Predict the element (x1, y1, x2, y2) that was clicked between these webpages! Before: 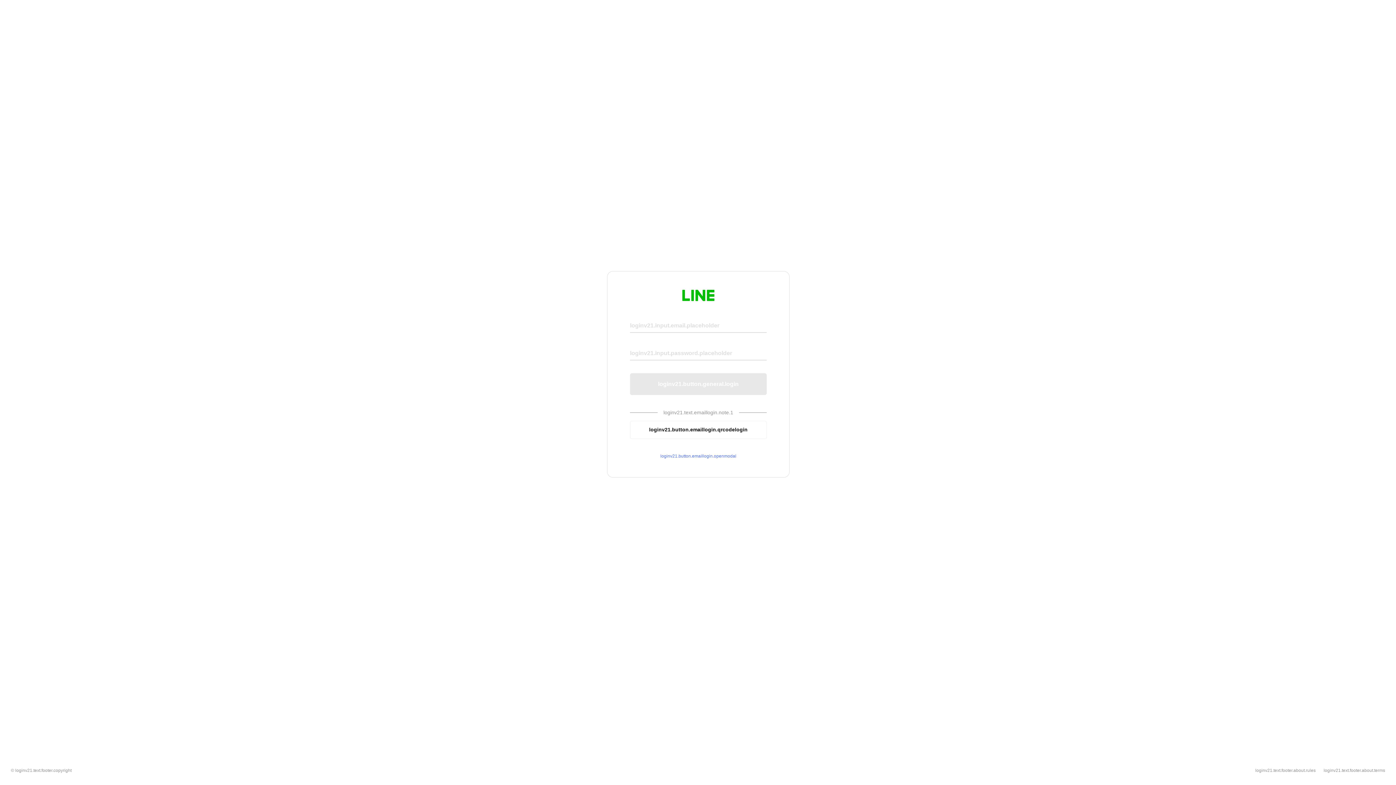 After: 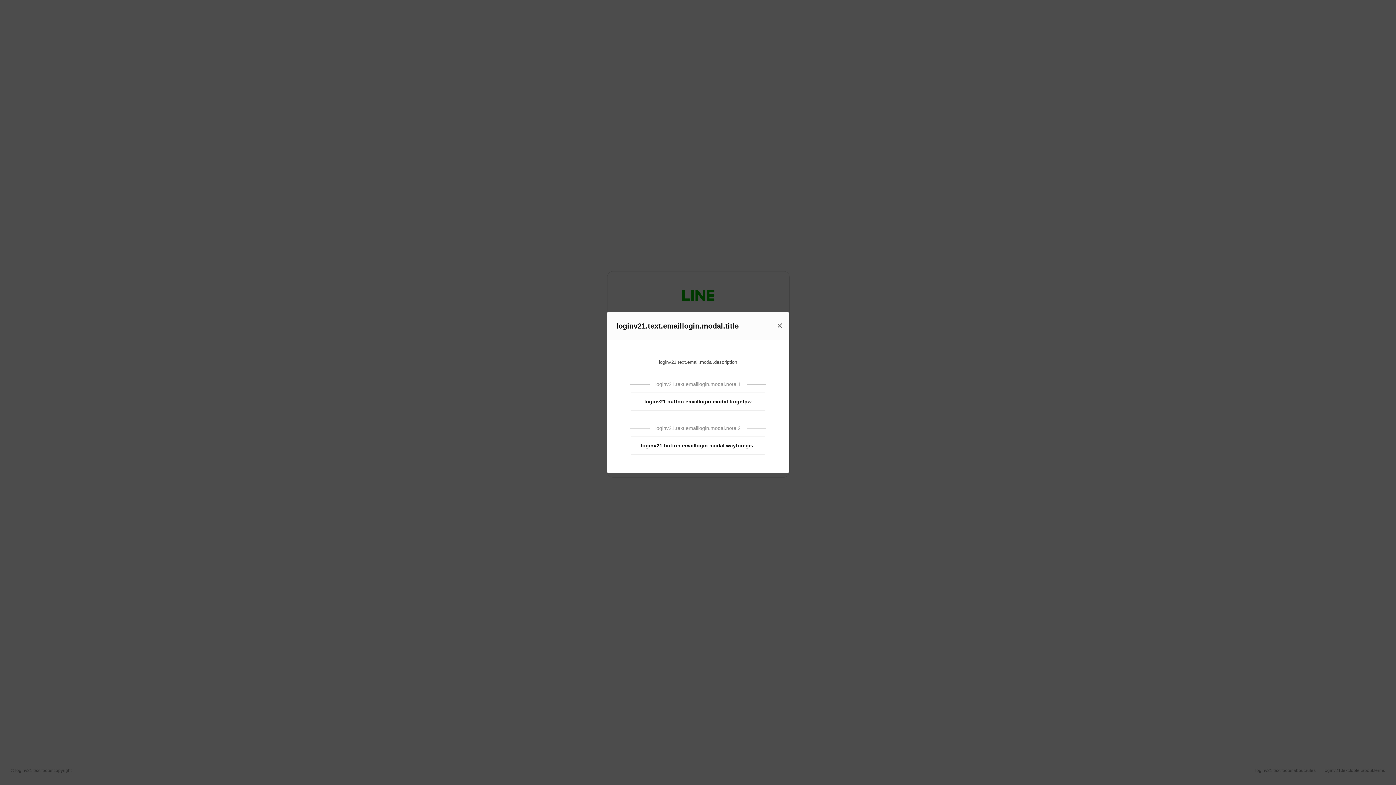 Action: label: loginv21.button.emaillogin.openmodal bbox: (630, 453, 766, 459)